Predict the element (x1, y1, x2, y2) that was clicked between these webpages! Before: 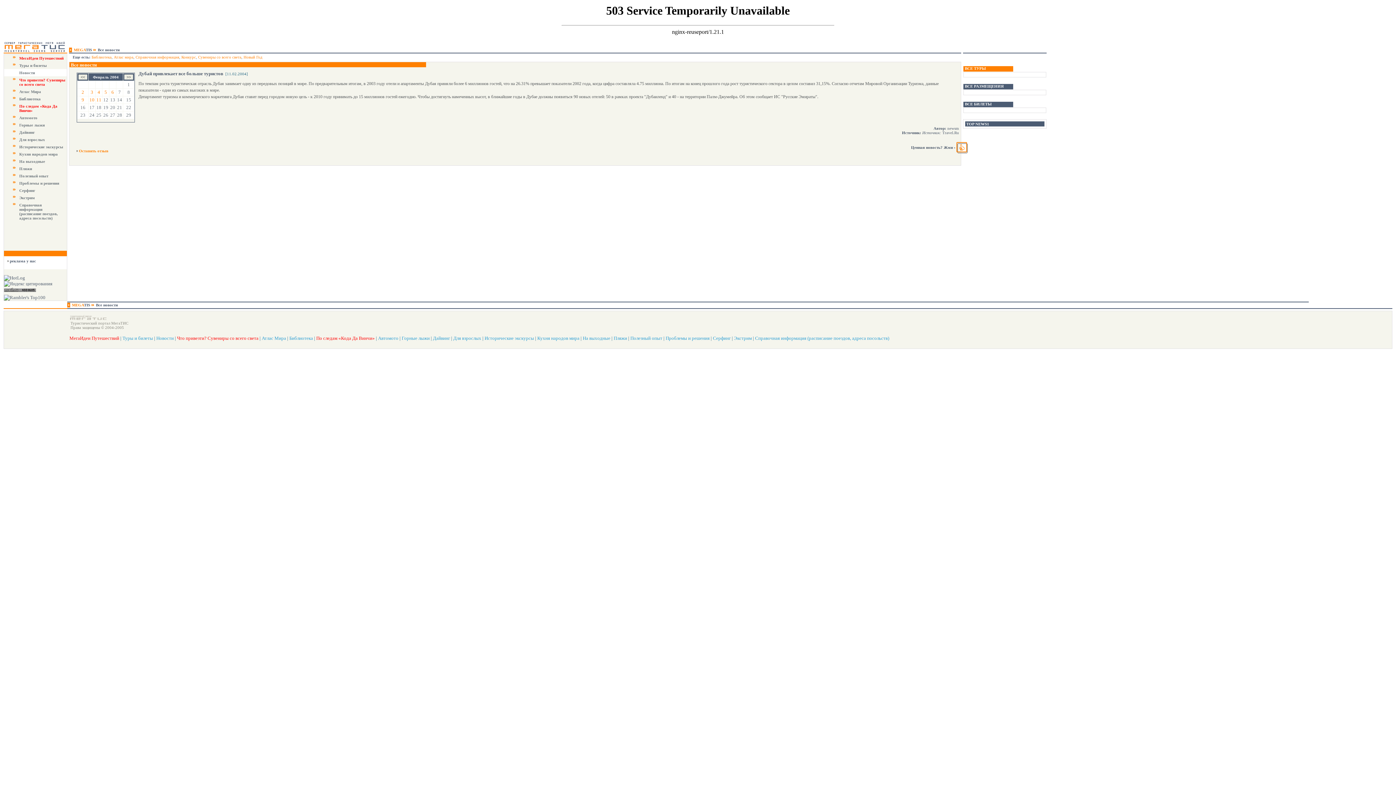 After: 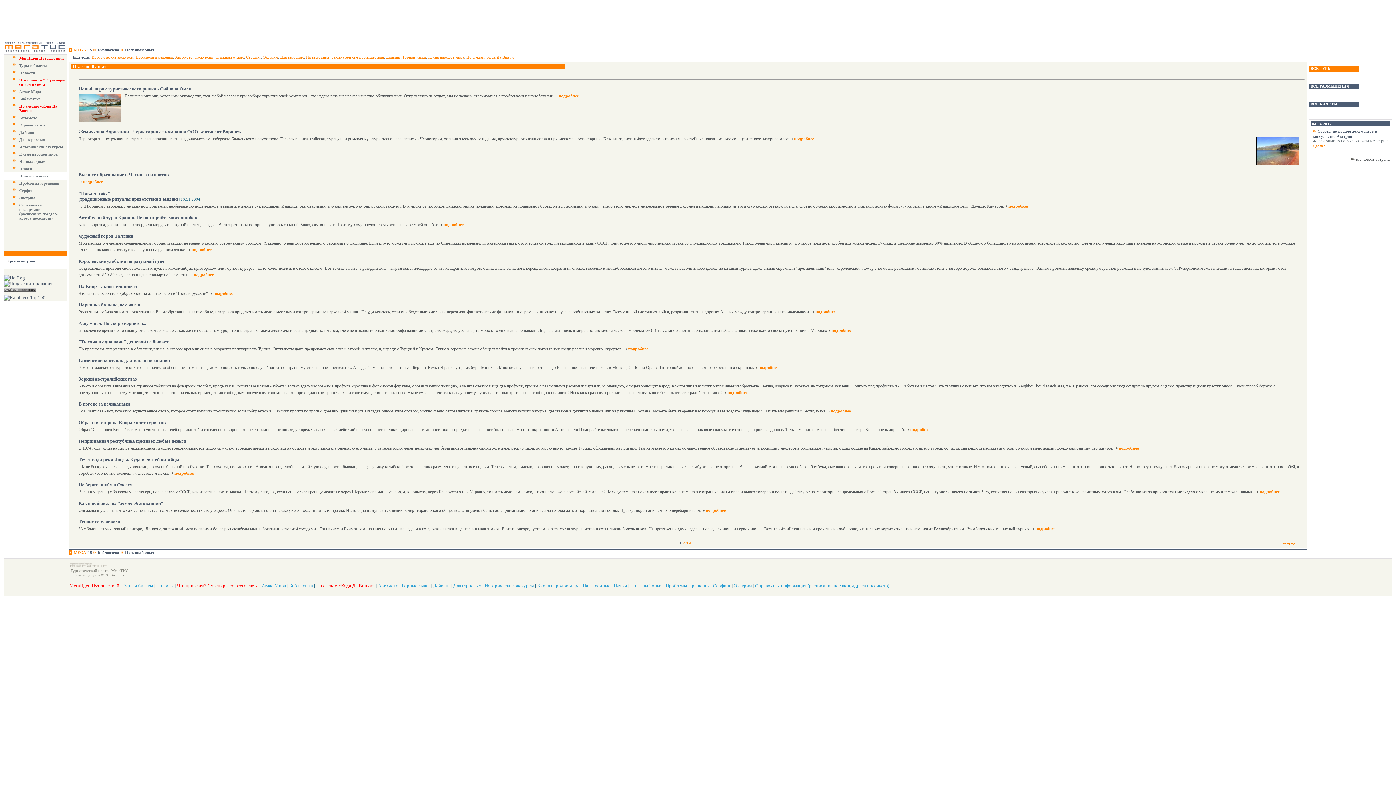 Action: label: Полезный опыт bbox: (630, 335, 662, 341)